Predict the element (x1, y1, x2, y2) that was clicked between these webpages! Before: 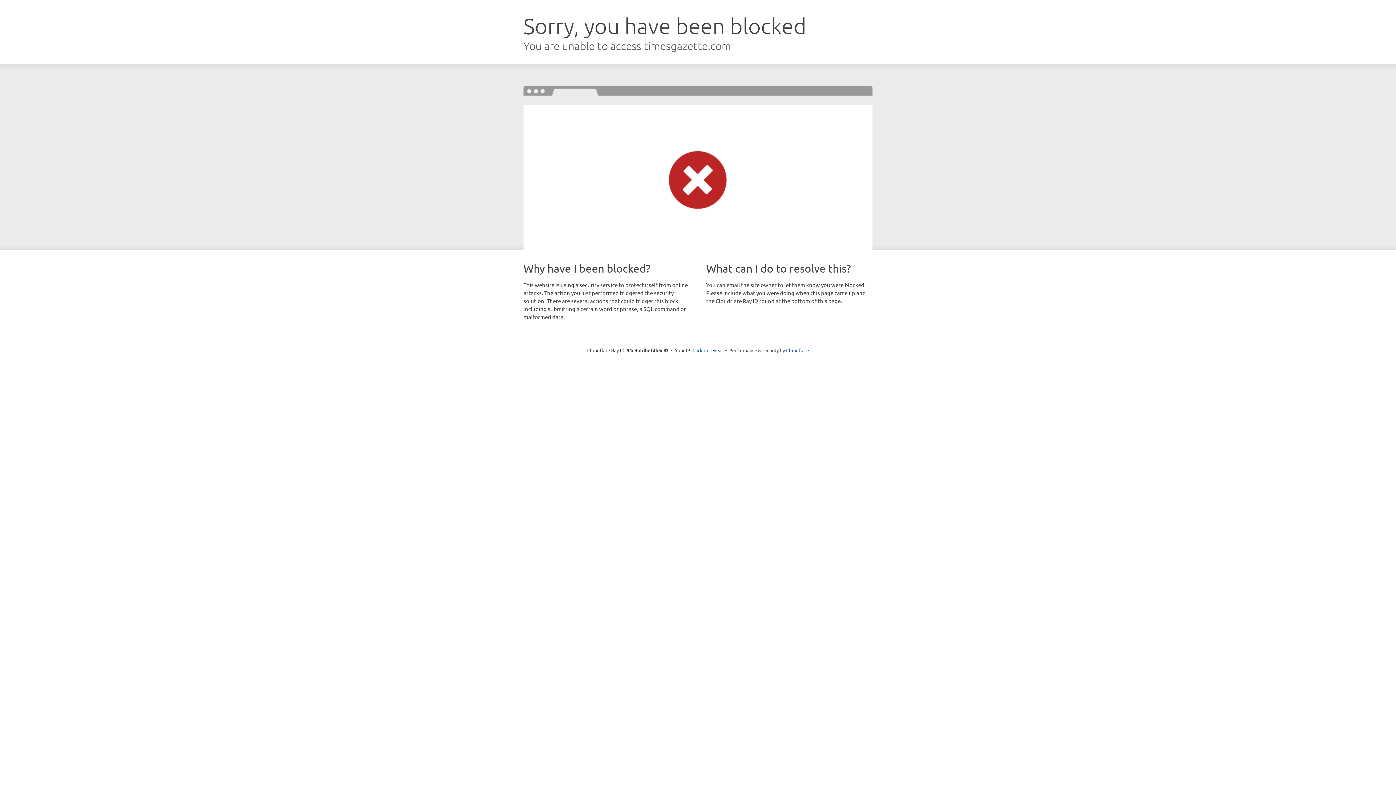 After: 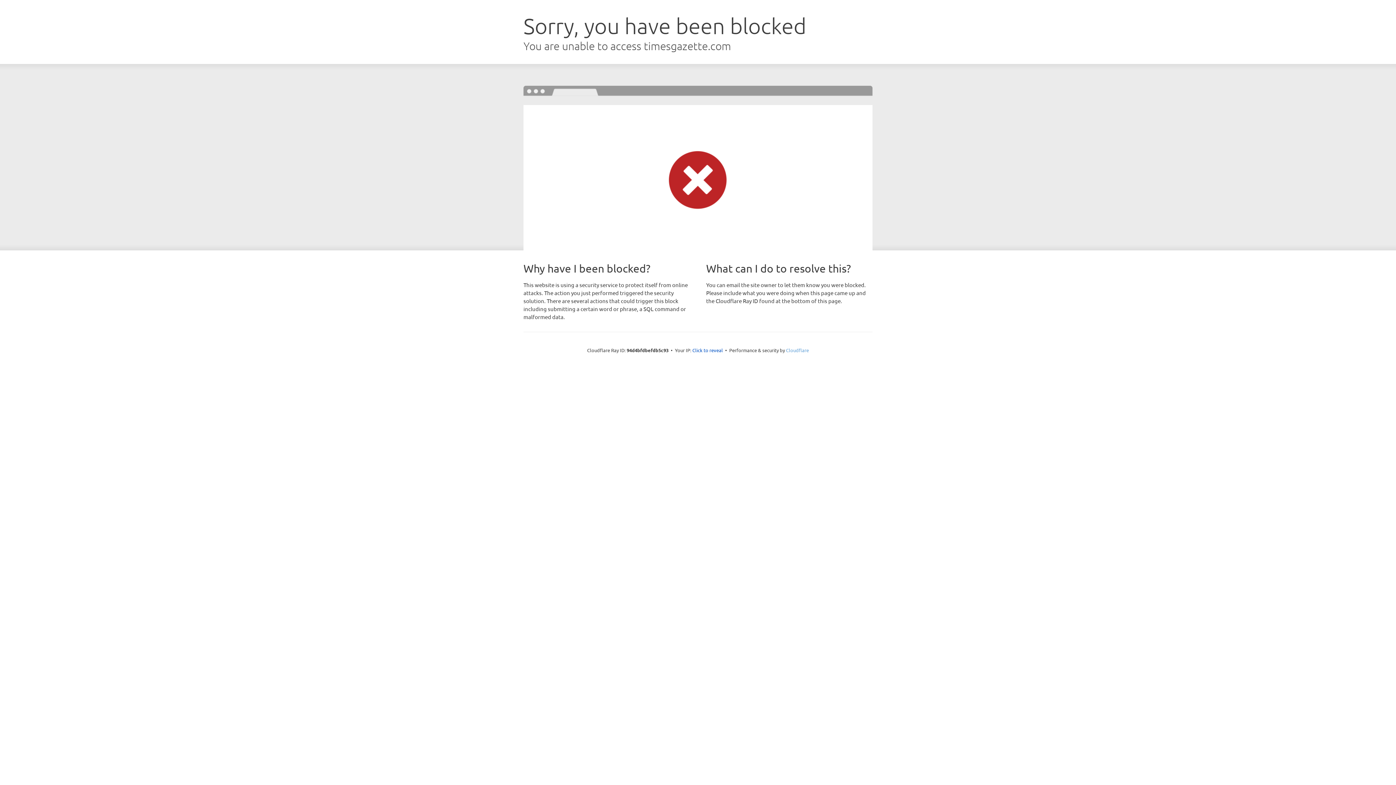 Action: bbox: (786, 347, 809, 353) label: Cloudflare